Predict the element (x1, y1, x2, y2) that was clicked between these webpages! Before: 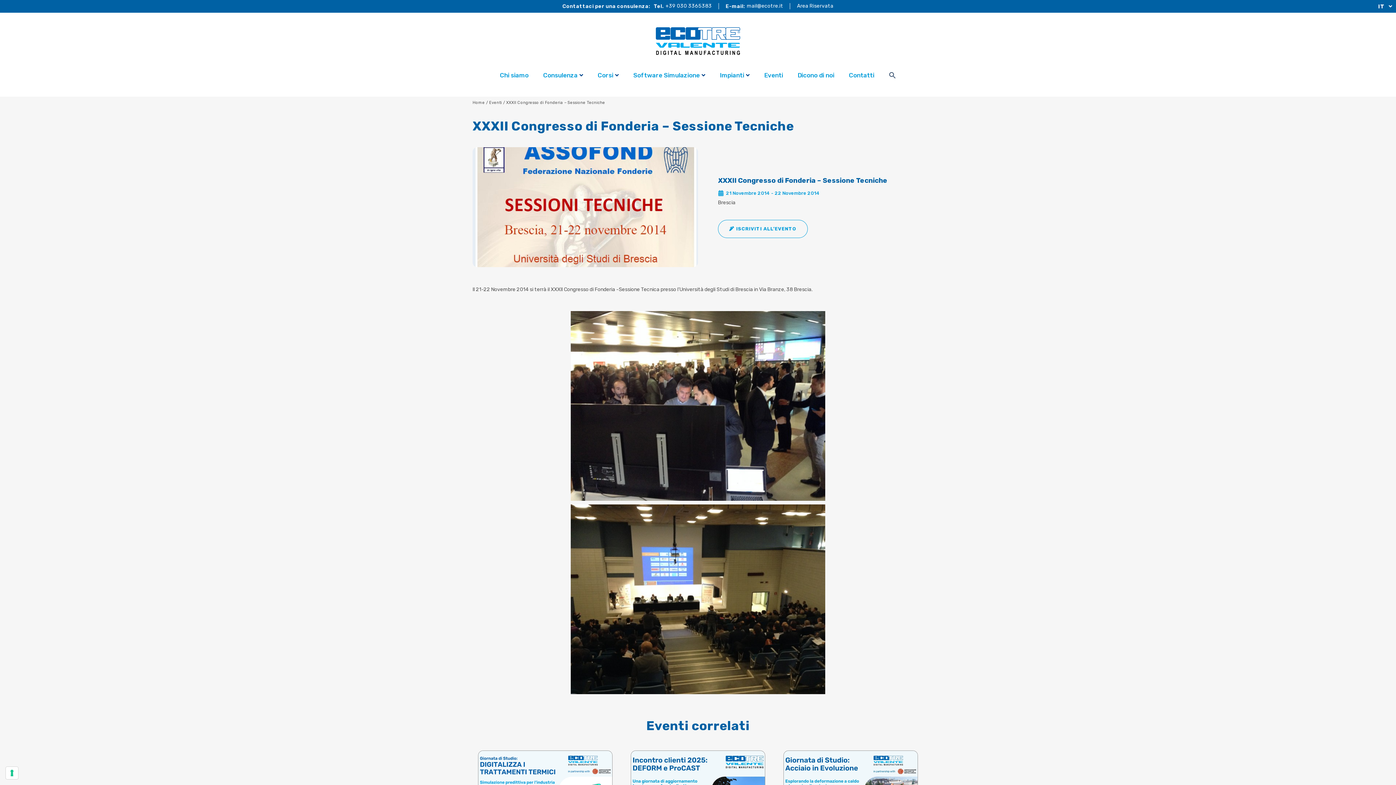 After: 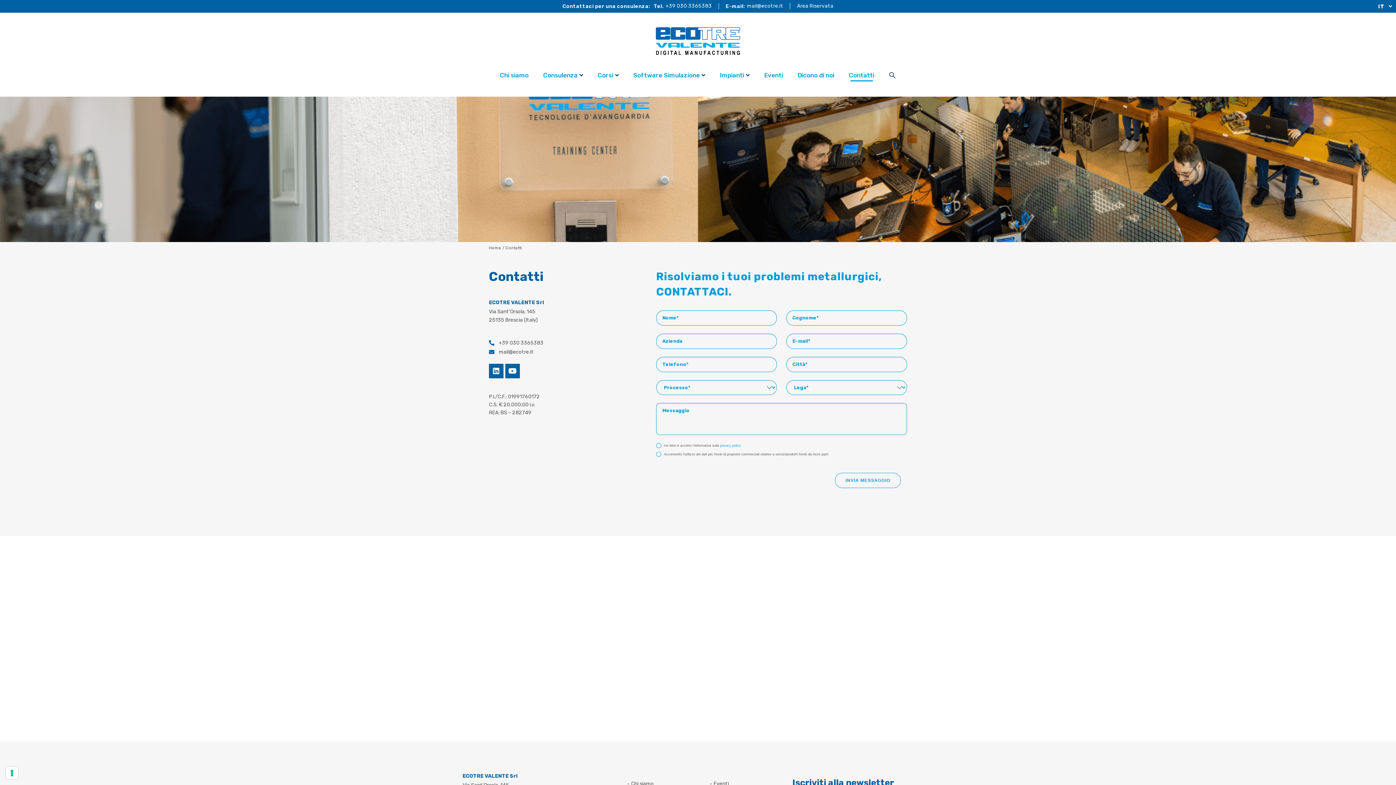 Action: bbox: (849, 71, 874, 81) label: Contatti